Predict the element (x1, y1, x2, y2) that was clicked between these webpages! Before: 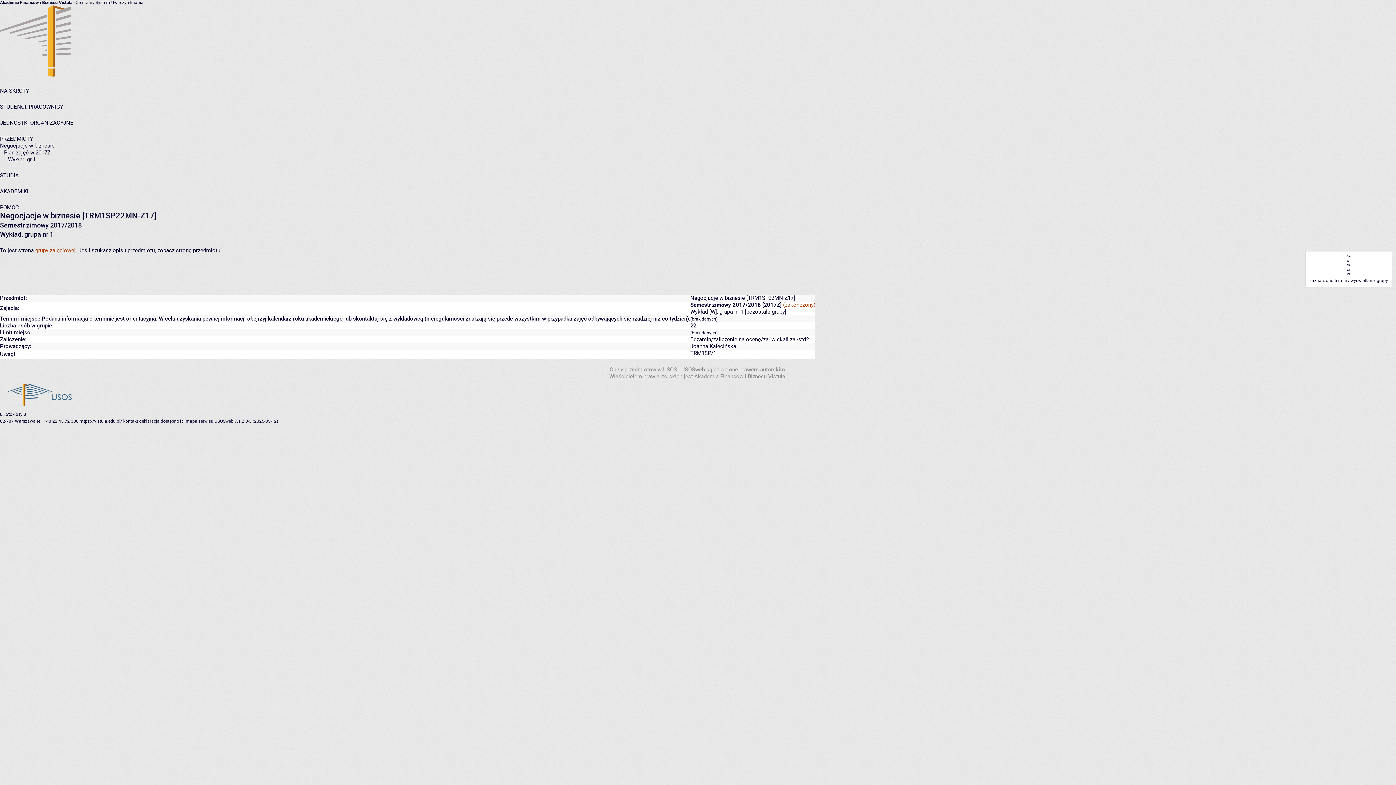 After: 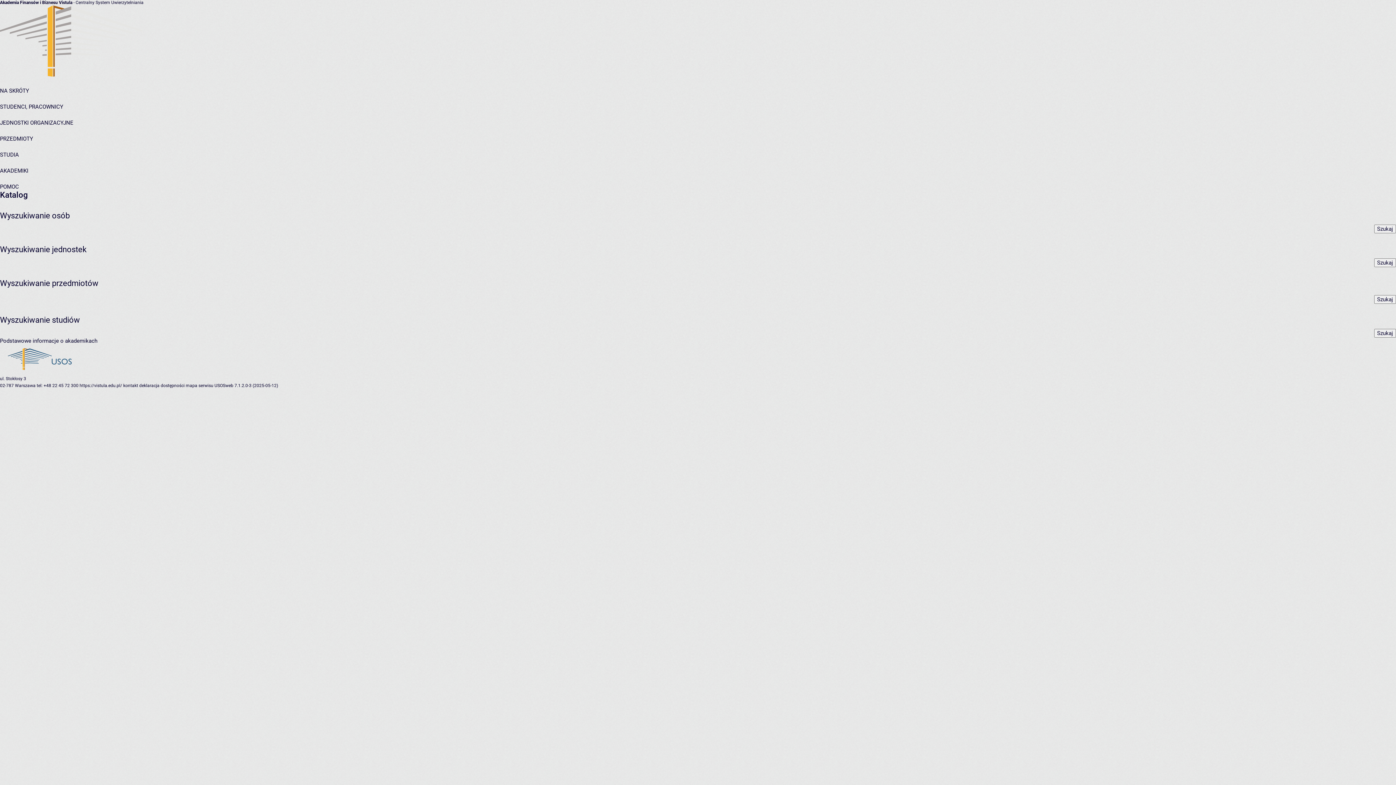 Action: bbox: (0, 87, 29, 94) label: NA SKRÓTY